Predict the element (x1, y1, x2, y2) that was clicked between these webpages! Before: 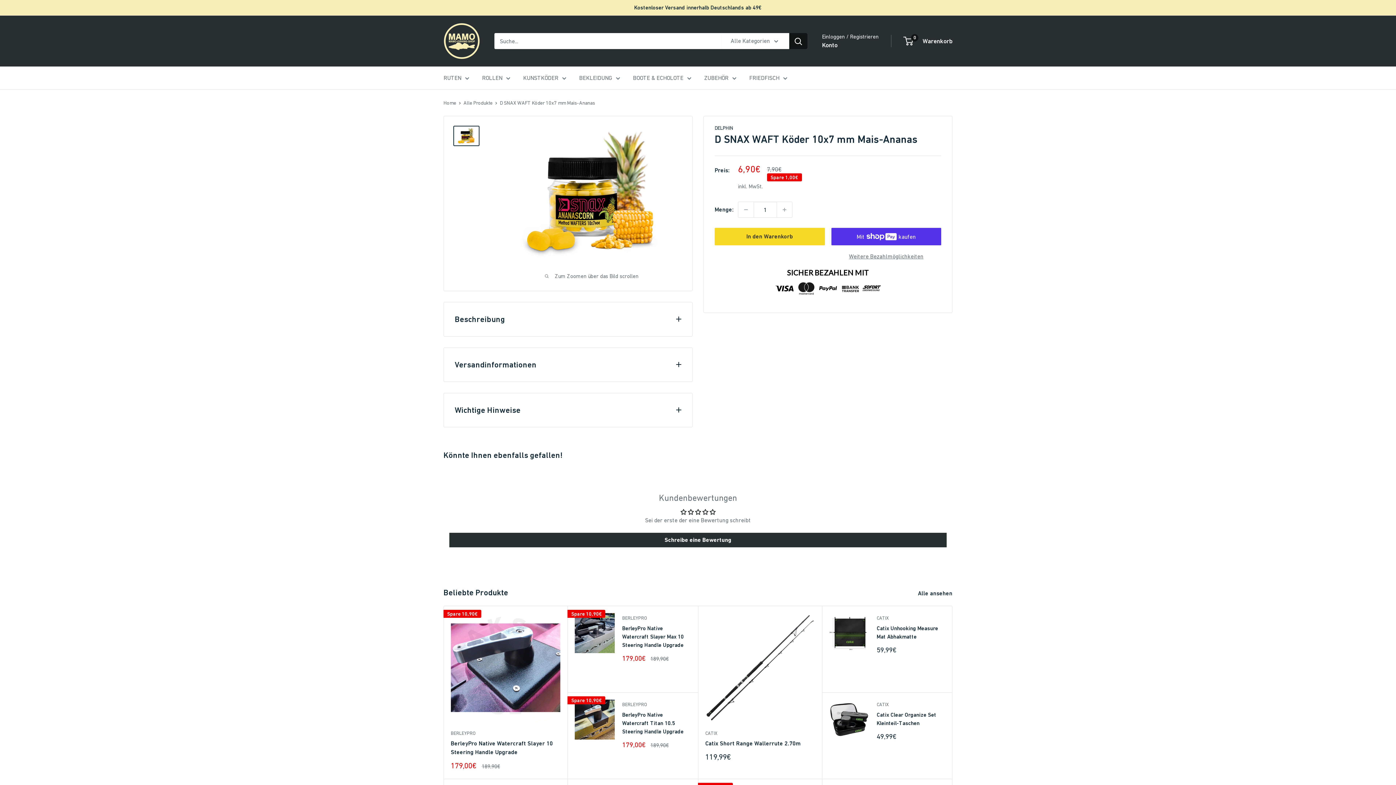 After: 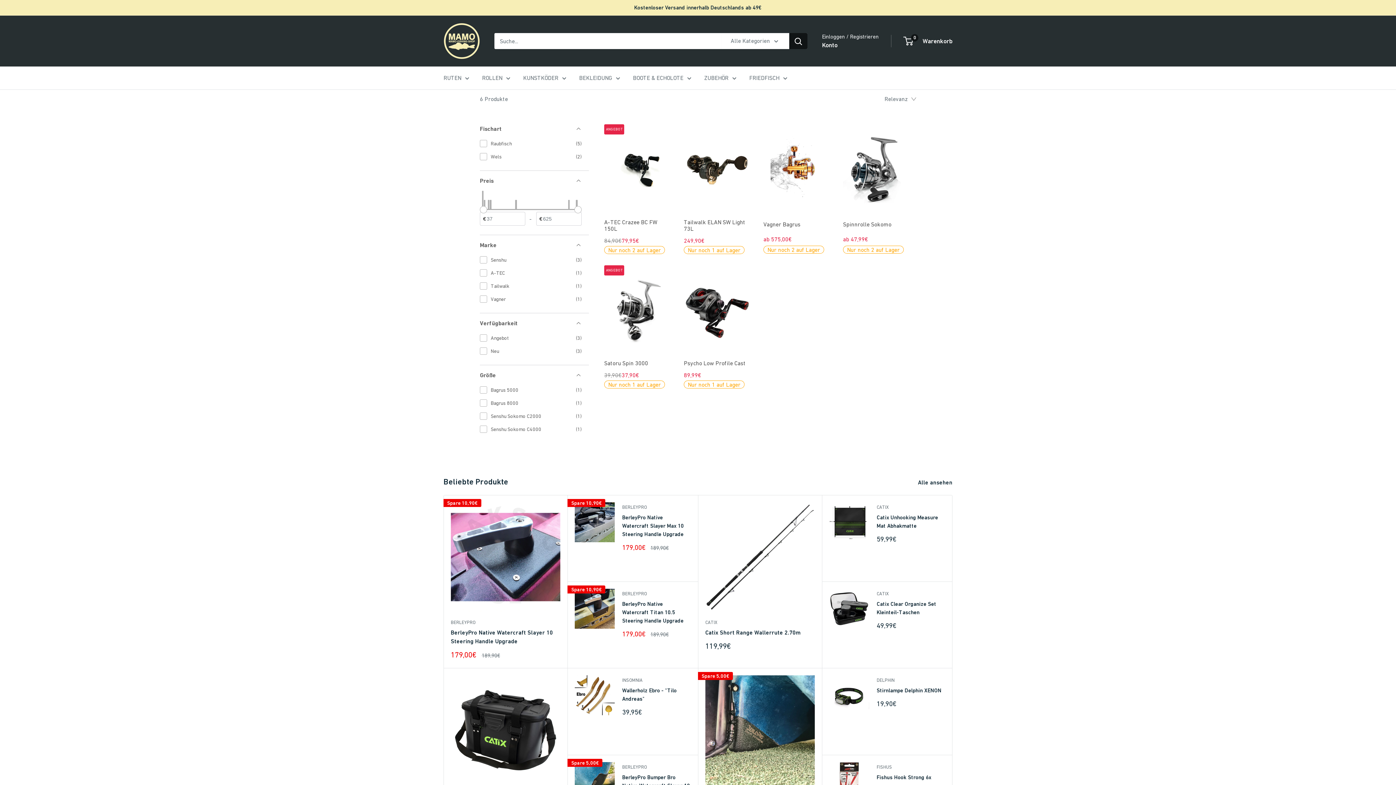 Action: label: ROLLEN bbox: (482, 72, 510, 83)